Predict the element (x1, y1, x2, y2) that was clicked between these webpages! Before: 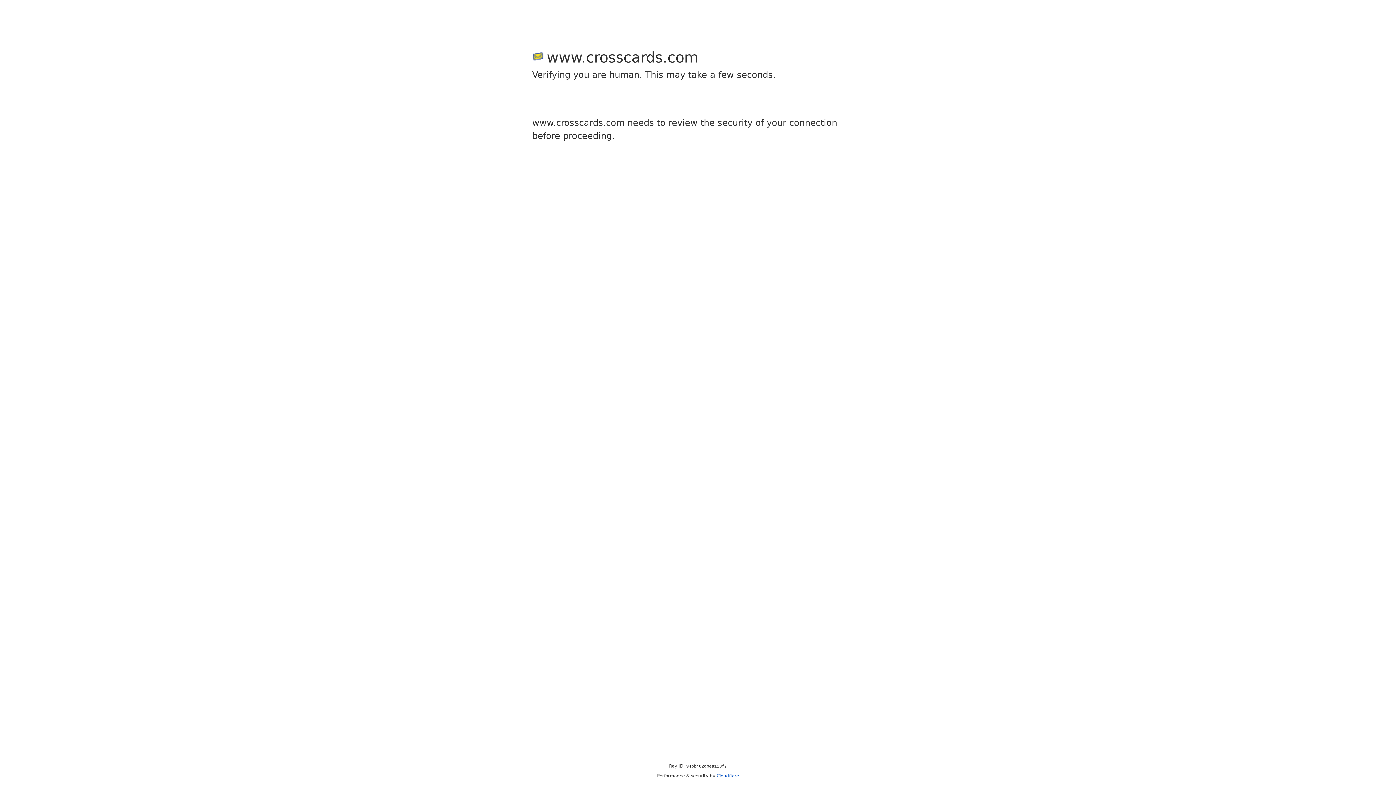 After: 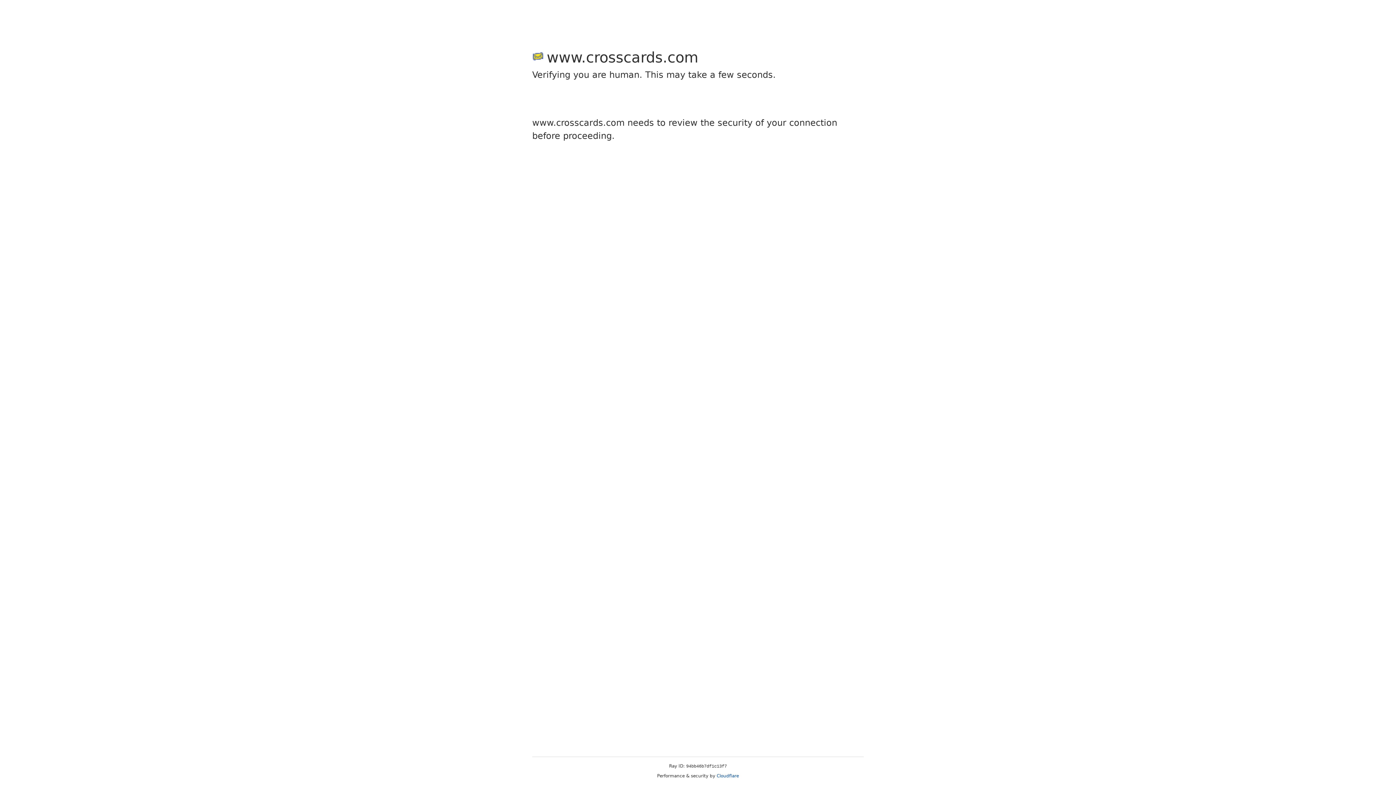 Action: label: Cloudflare bbox: (716, 773, 739, 778)